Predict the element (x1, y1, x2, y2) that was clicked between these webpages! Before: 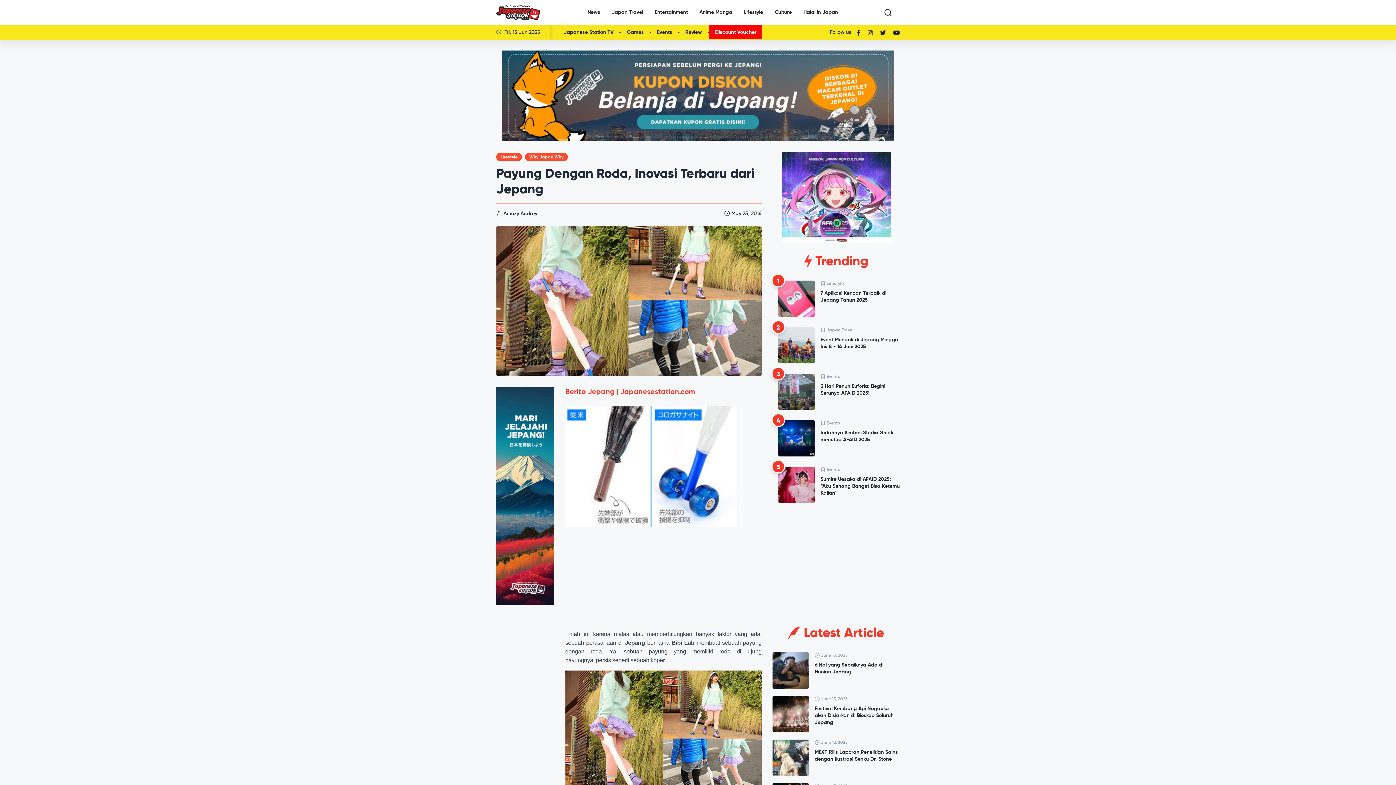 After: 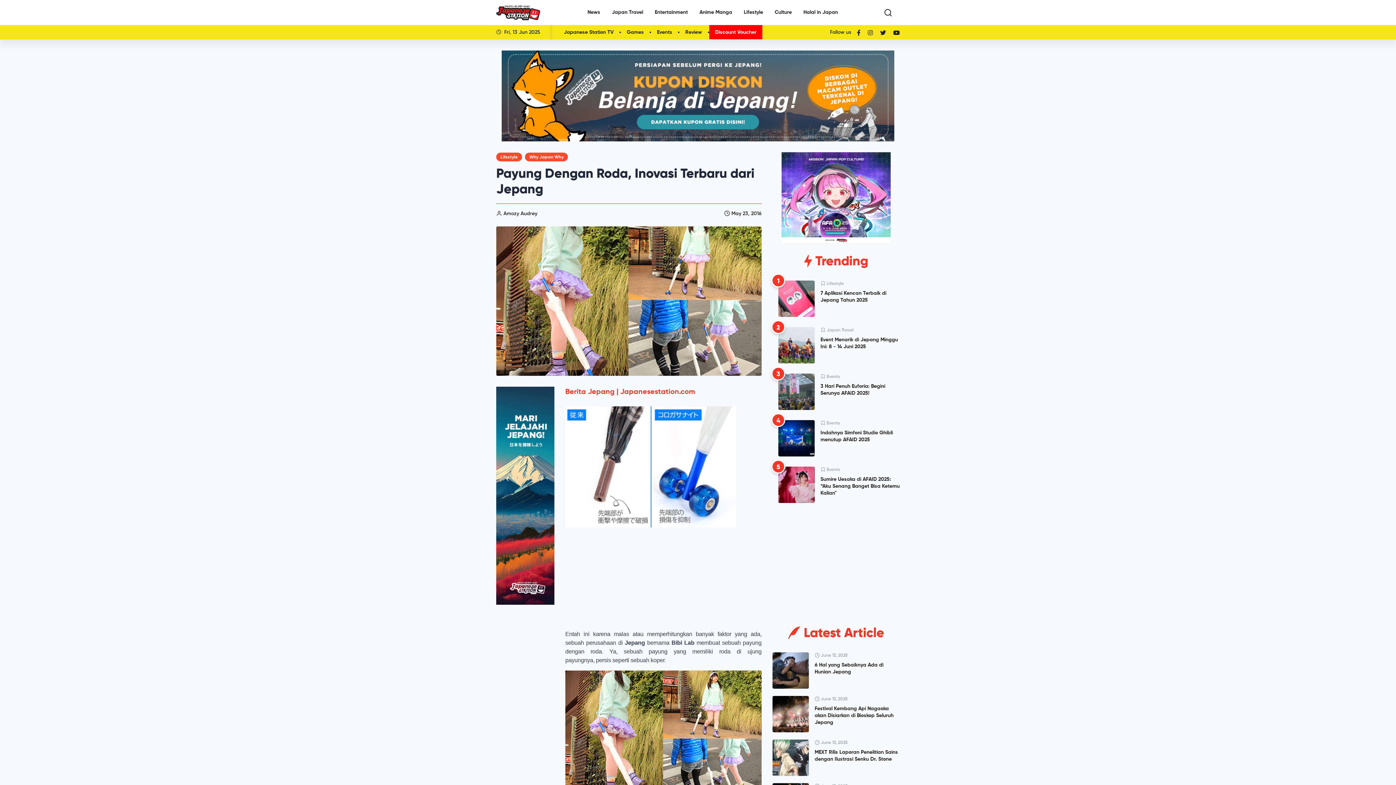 Action: bbox: (501, 92, 894, 98)